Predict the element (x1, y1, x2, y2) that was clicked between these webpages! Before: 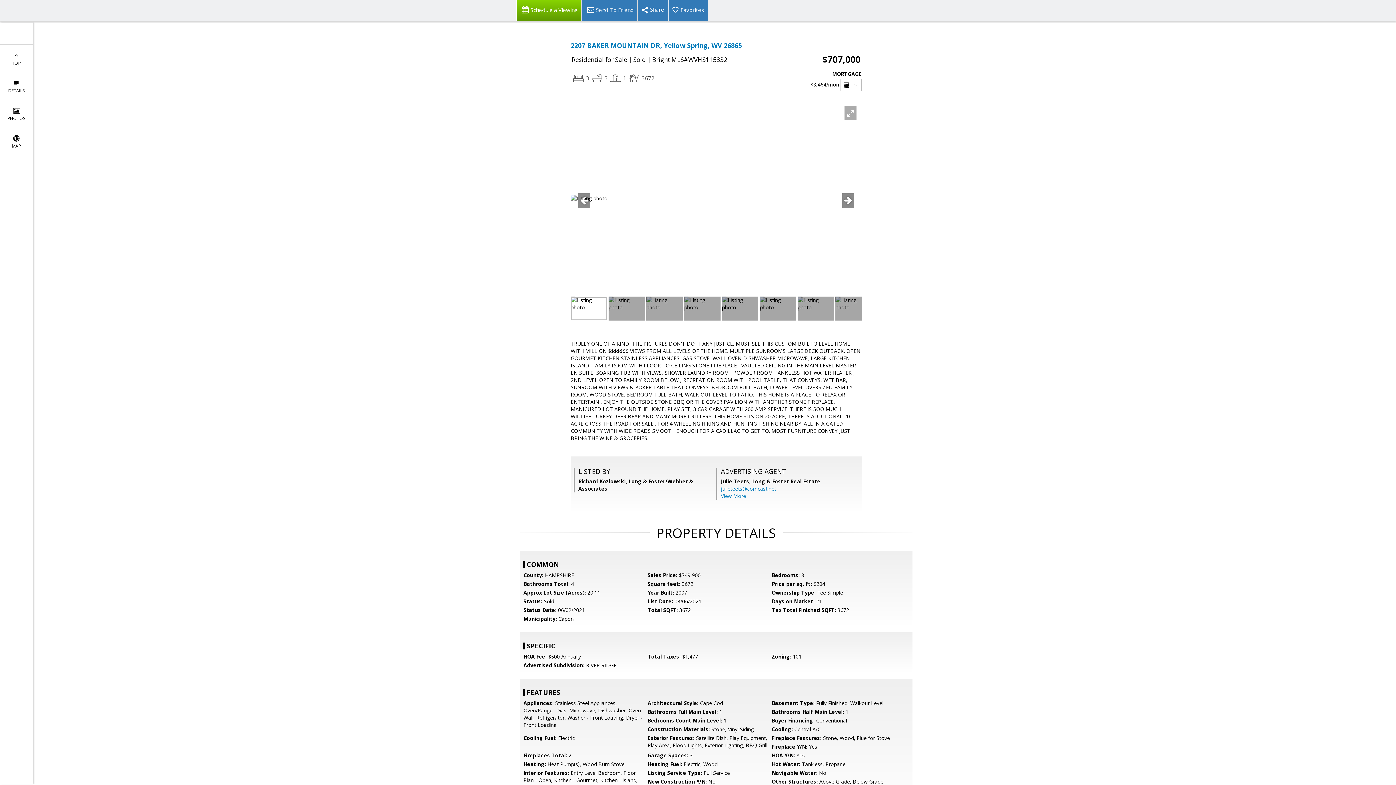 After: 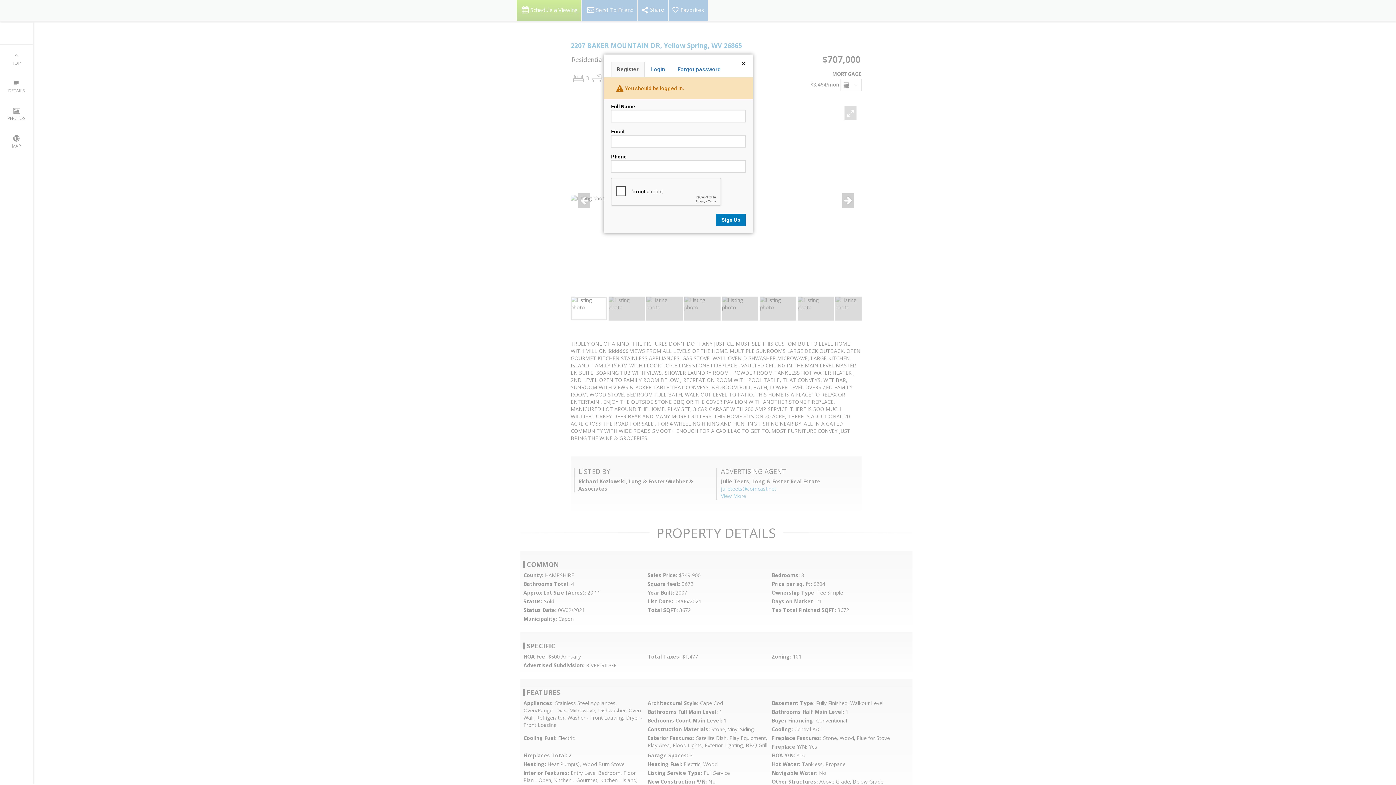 Action: label: Favorites bbox: (668, 0, 708, 21)